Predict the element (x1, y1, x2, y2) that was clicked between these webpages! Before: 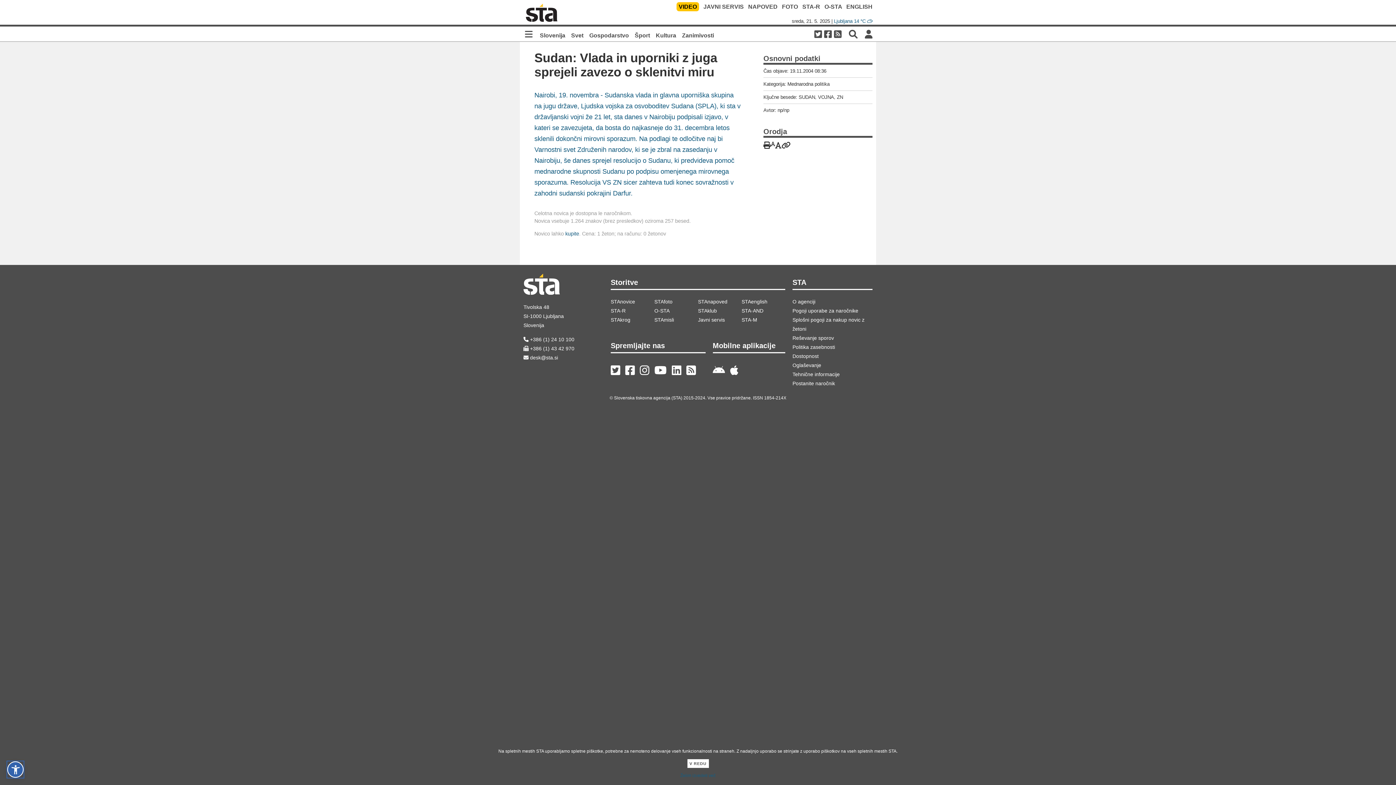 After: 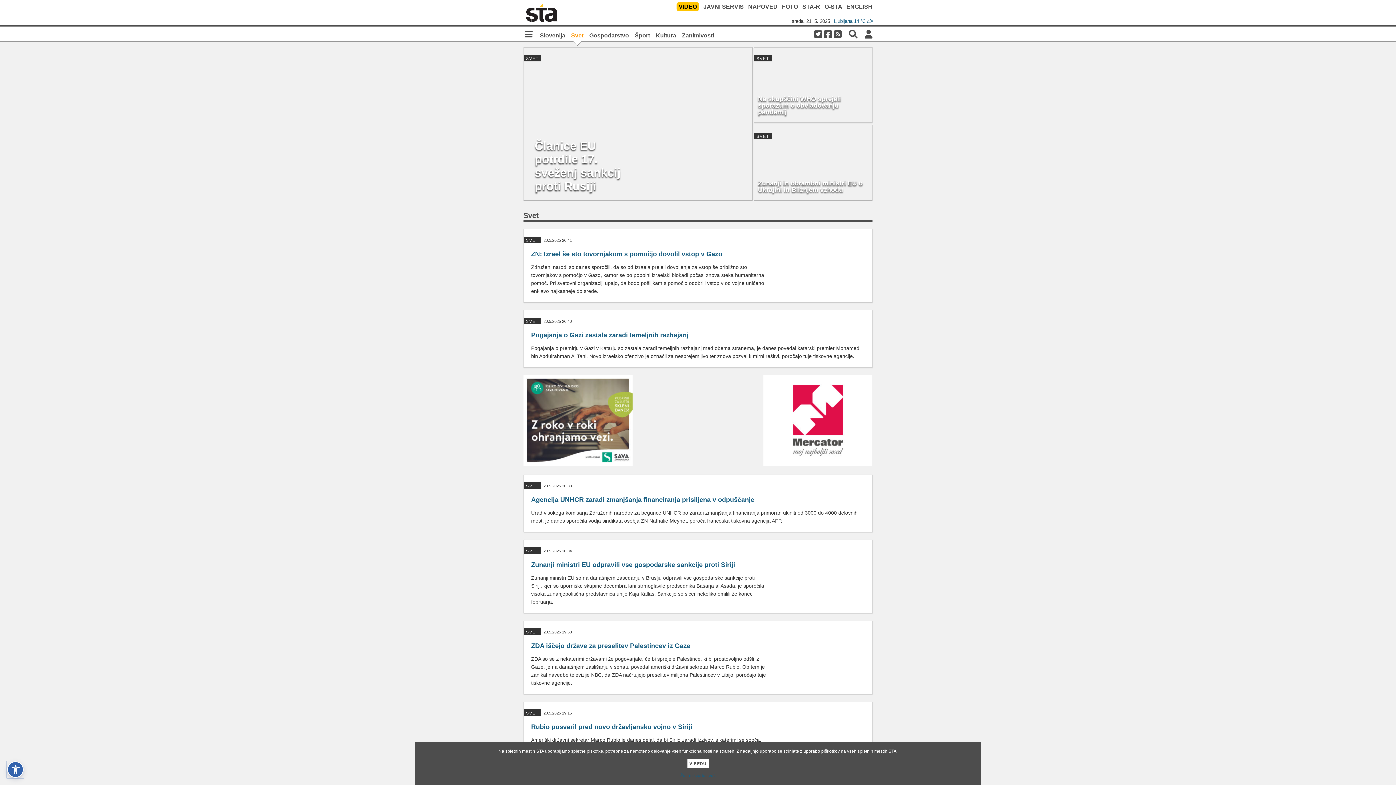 Action: label: Svet bbox: (571, 32, 583, 38)